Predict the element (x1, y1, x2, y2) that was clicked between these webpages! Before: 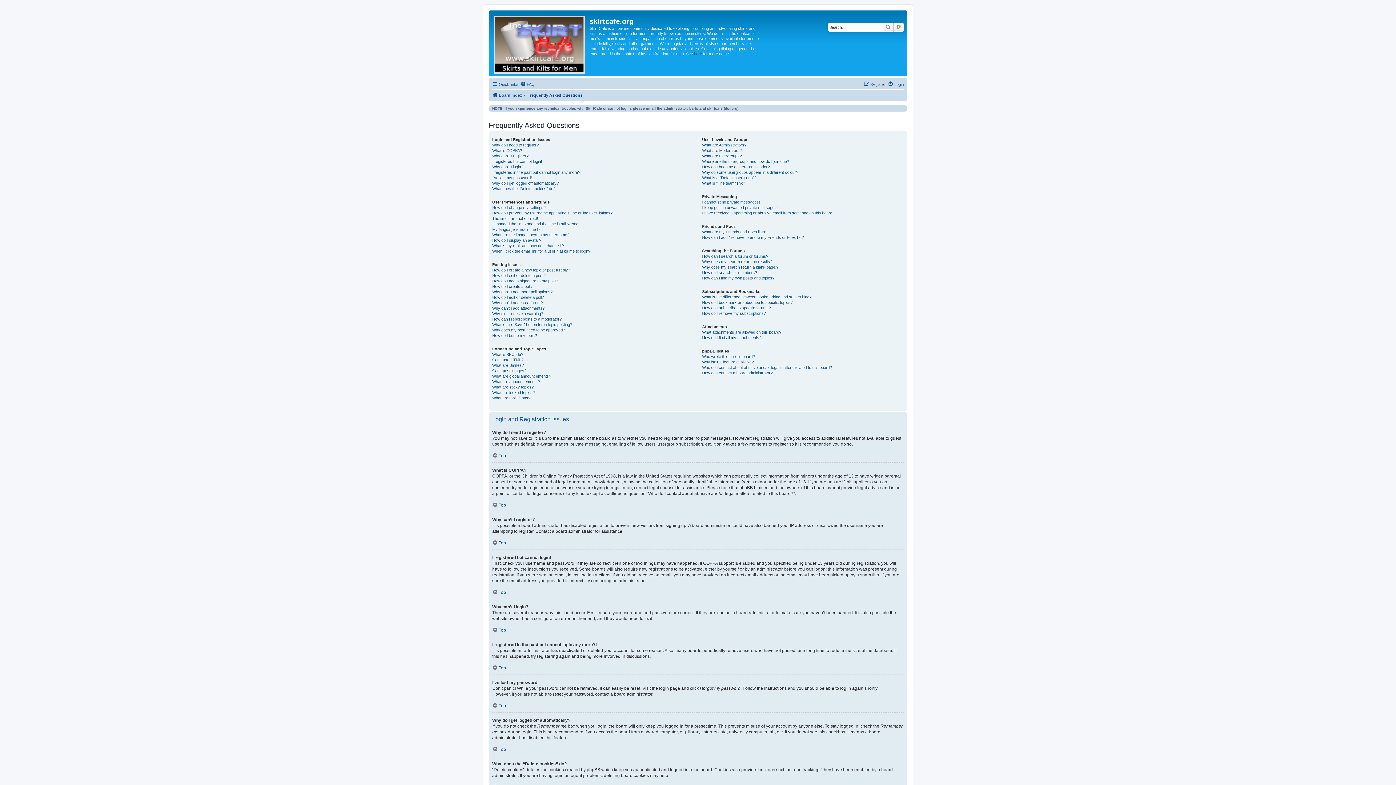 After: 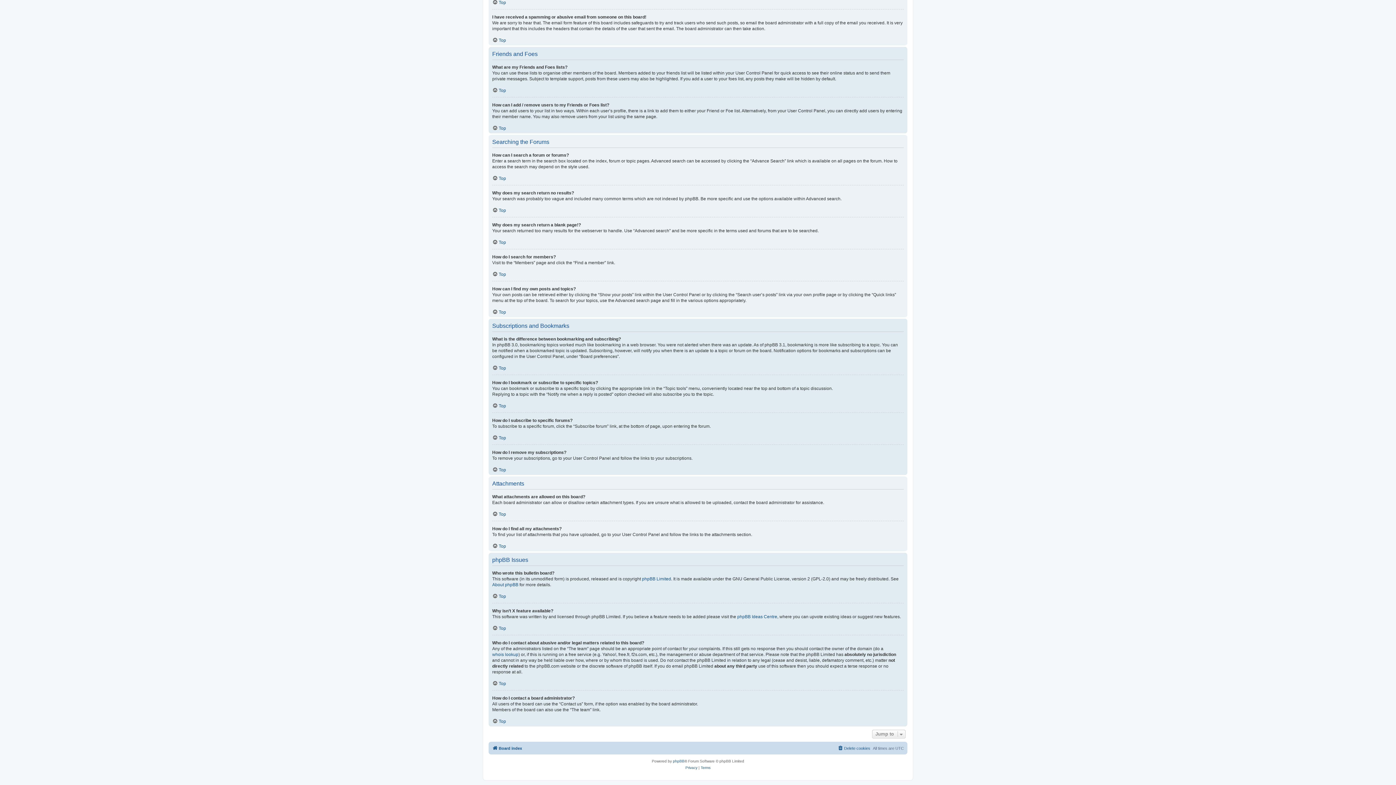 Action: bbox: (702, 370, 772, 376) label: How do I contact a board administrator?